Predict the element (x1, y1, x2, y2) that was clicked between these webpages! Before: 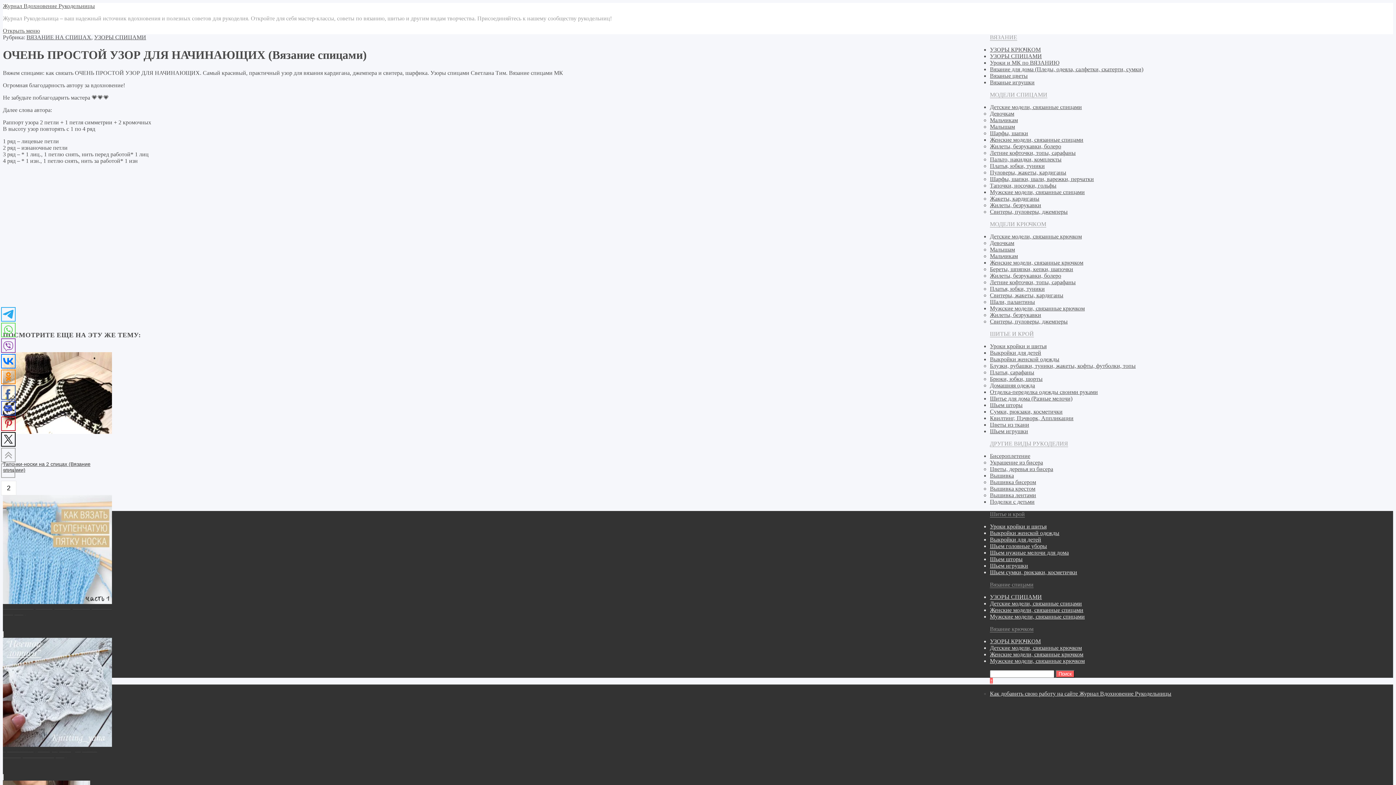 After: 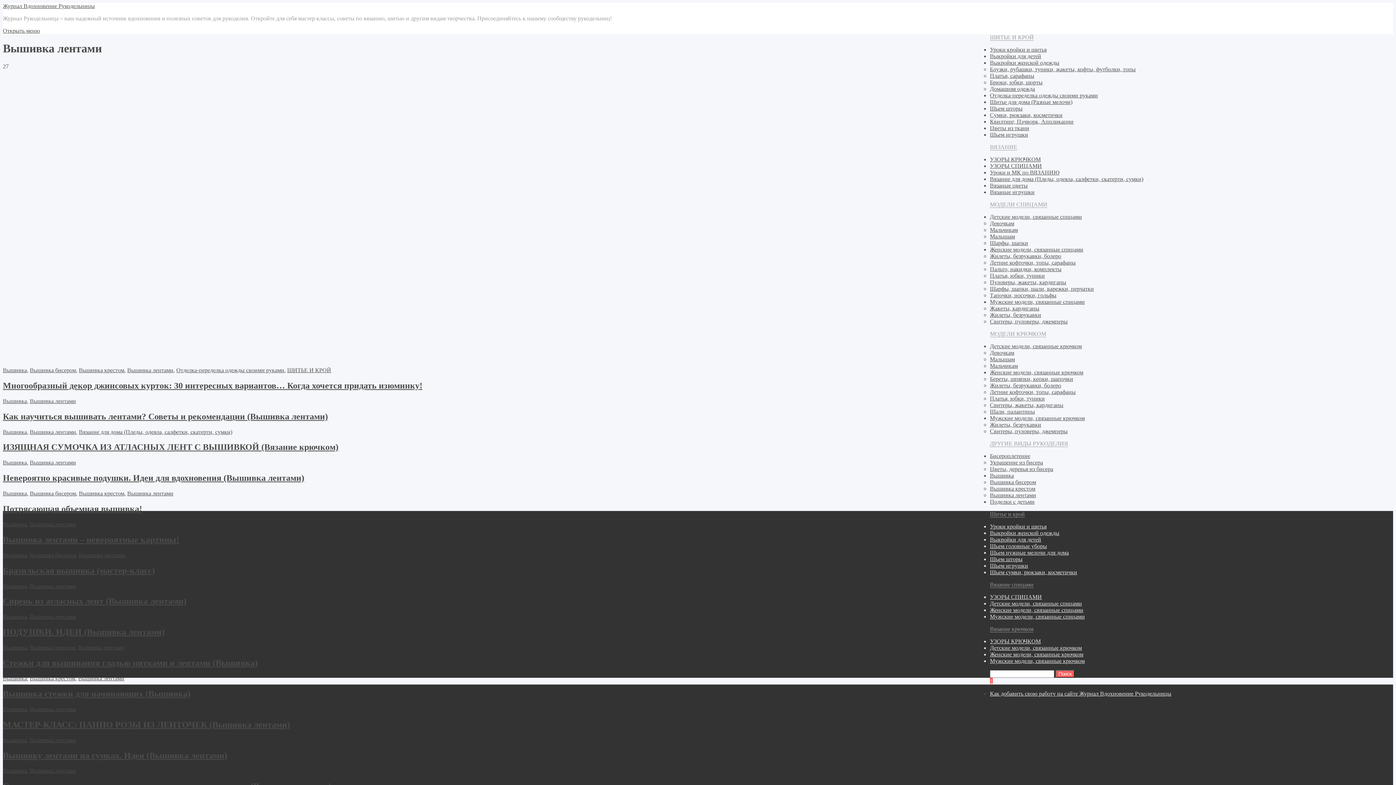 Action: bbox: (990, 492, 1036, 498) label: Вышивка лентами